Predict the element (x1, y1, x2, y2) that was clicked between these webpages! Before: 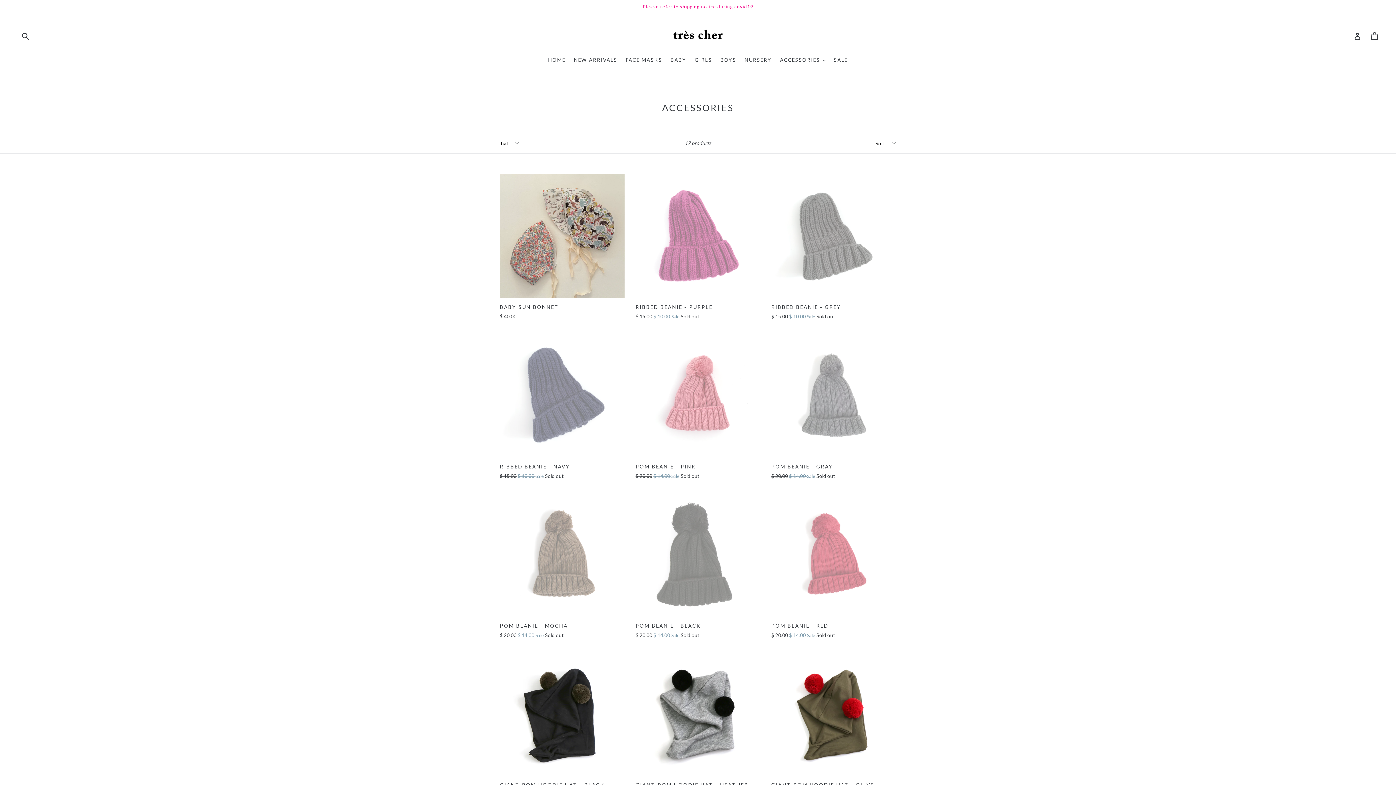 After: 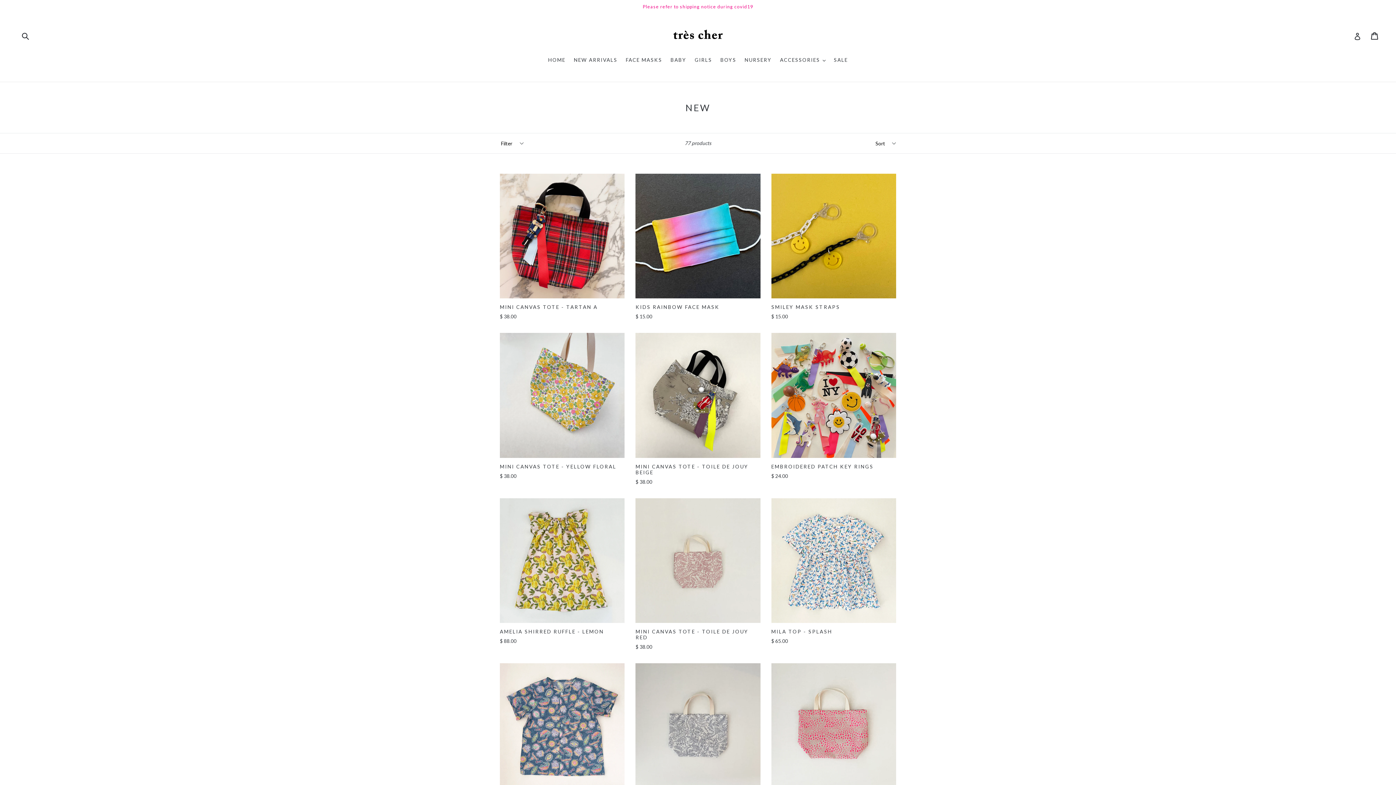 Action: bbox: (570, 56, 621, 64) label: NEW ARRIVALS